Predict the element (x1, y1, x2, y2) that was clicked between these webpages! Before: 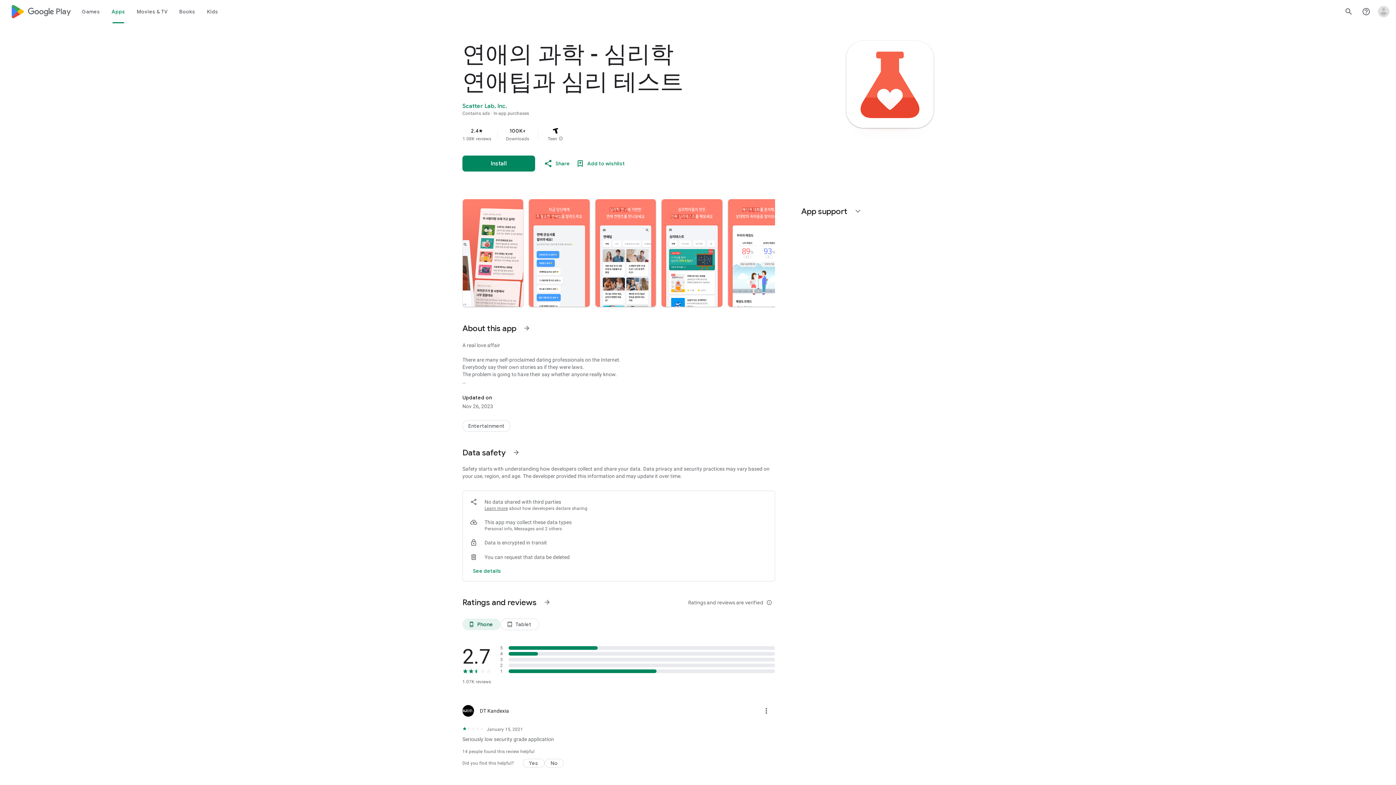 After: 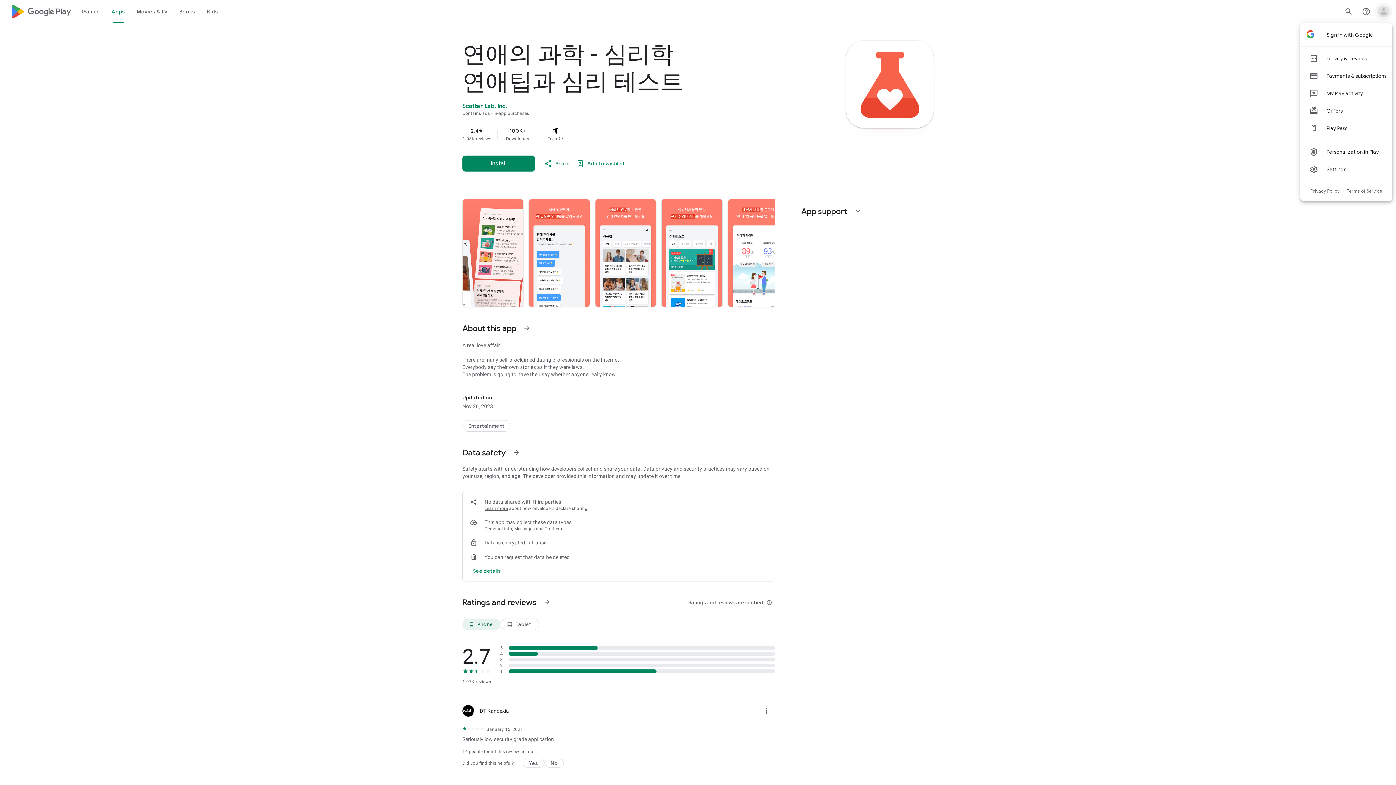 Action: bbox: (1375, 2, 1392, 20) label: Open account menu